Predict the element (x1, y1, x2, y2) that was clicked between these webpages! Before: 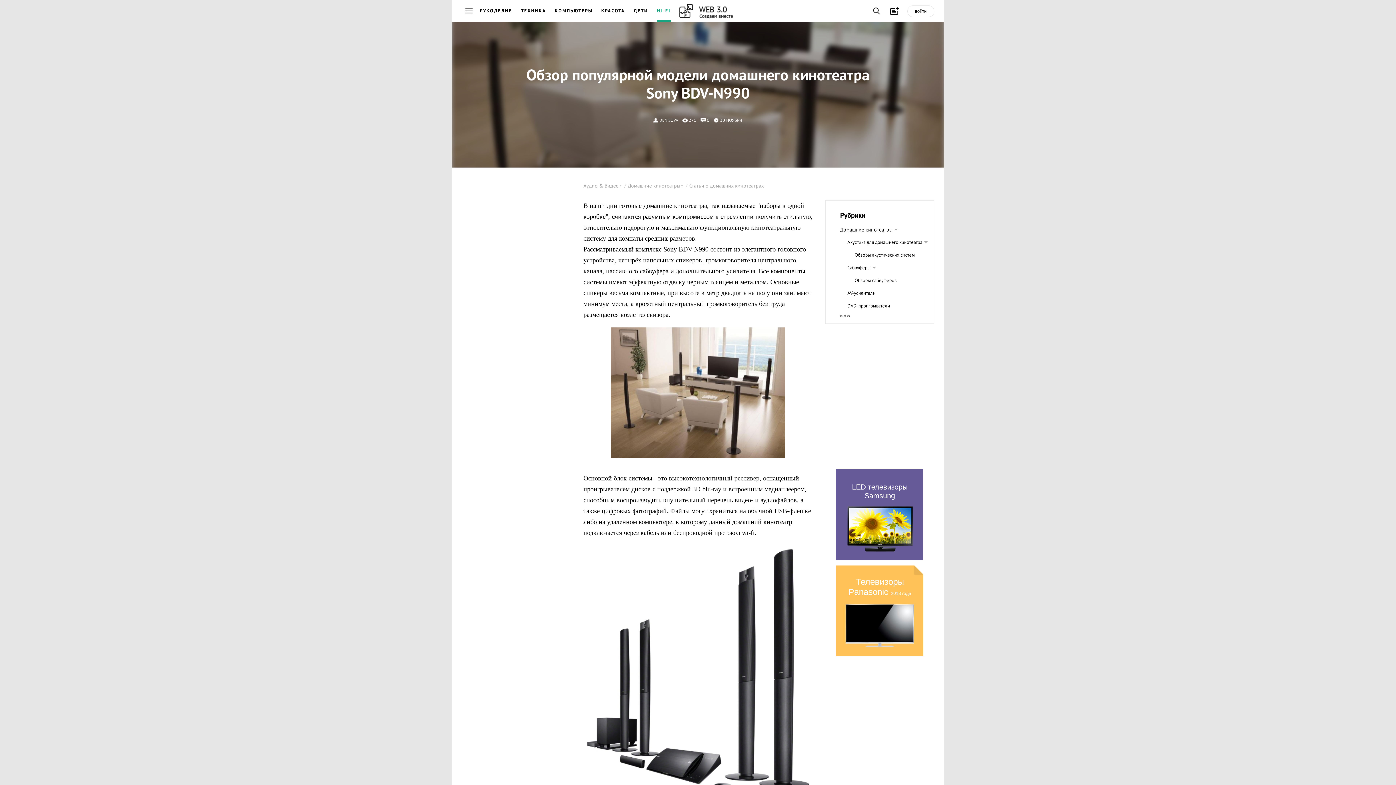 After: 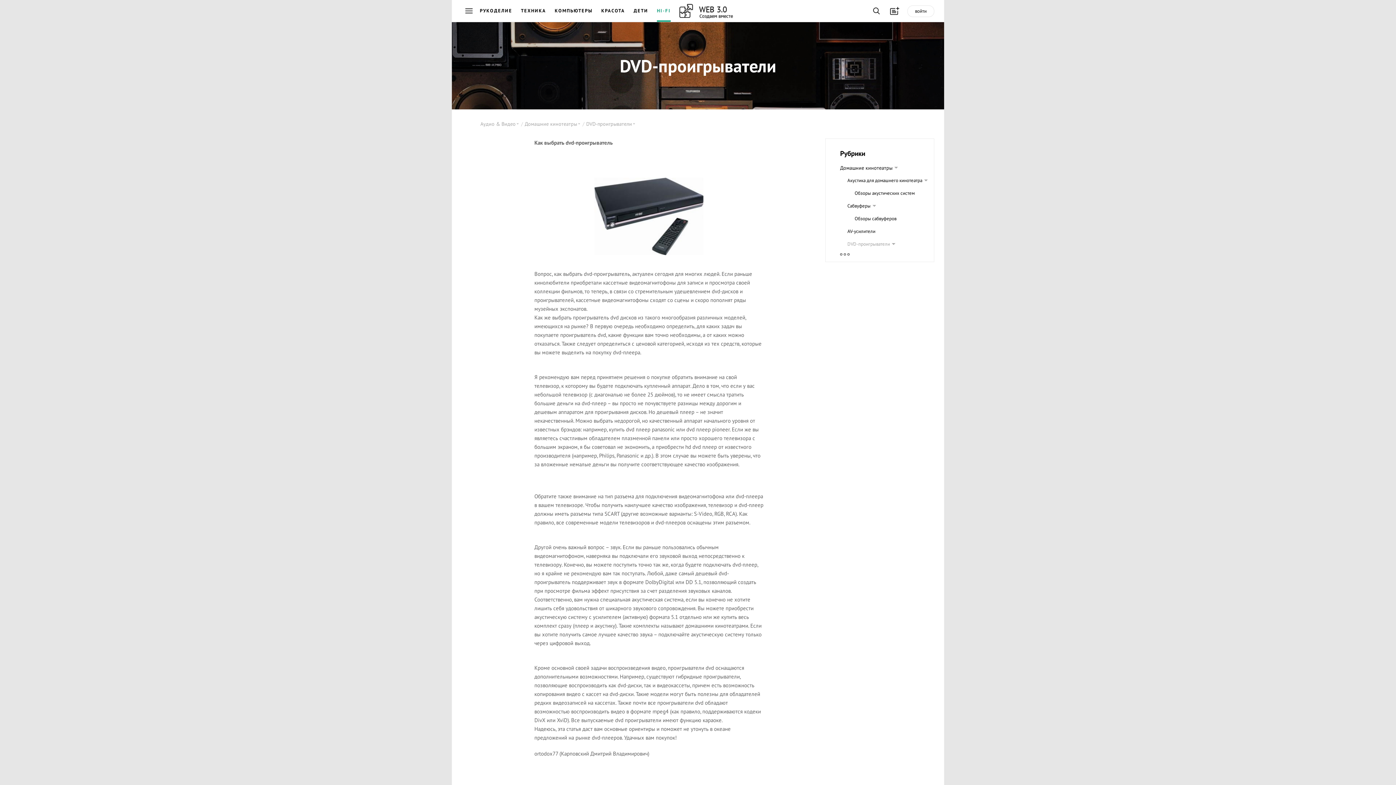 Action: label: DVD-проигрыватели bbox: (833, 300, 934, 311)